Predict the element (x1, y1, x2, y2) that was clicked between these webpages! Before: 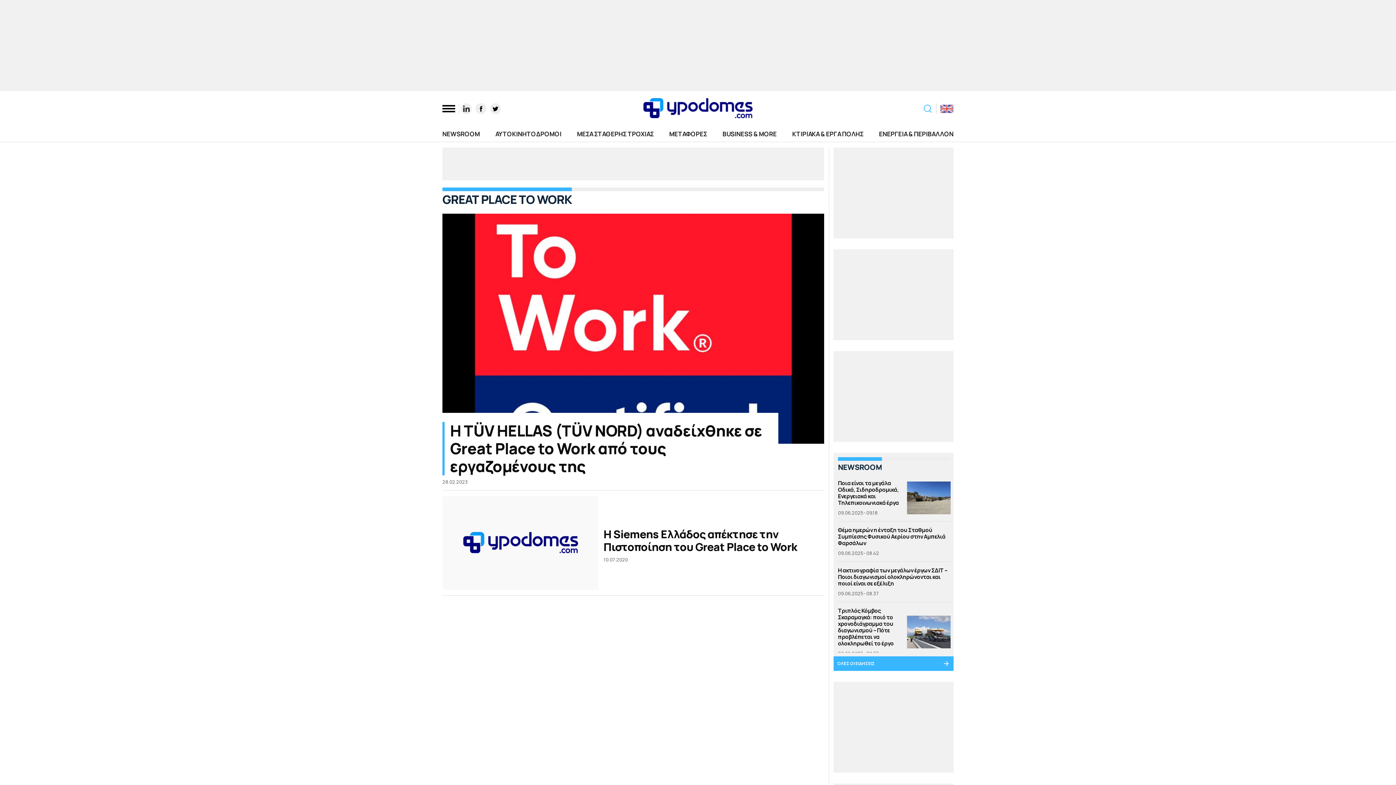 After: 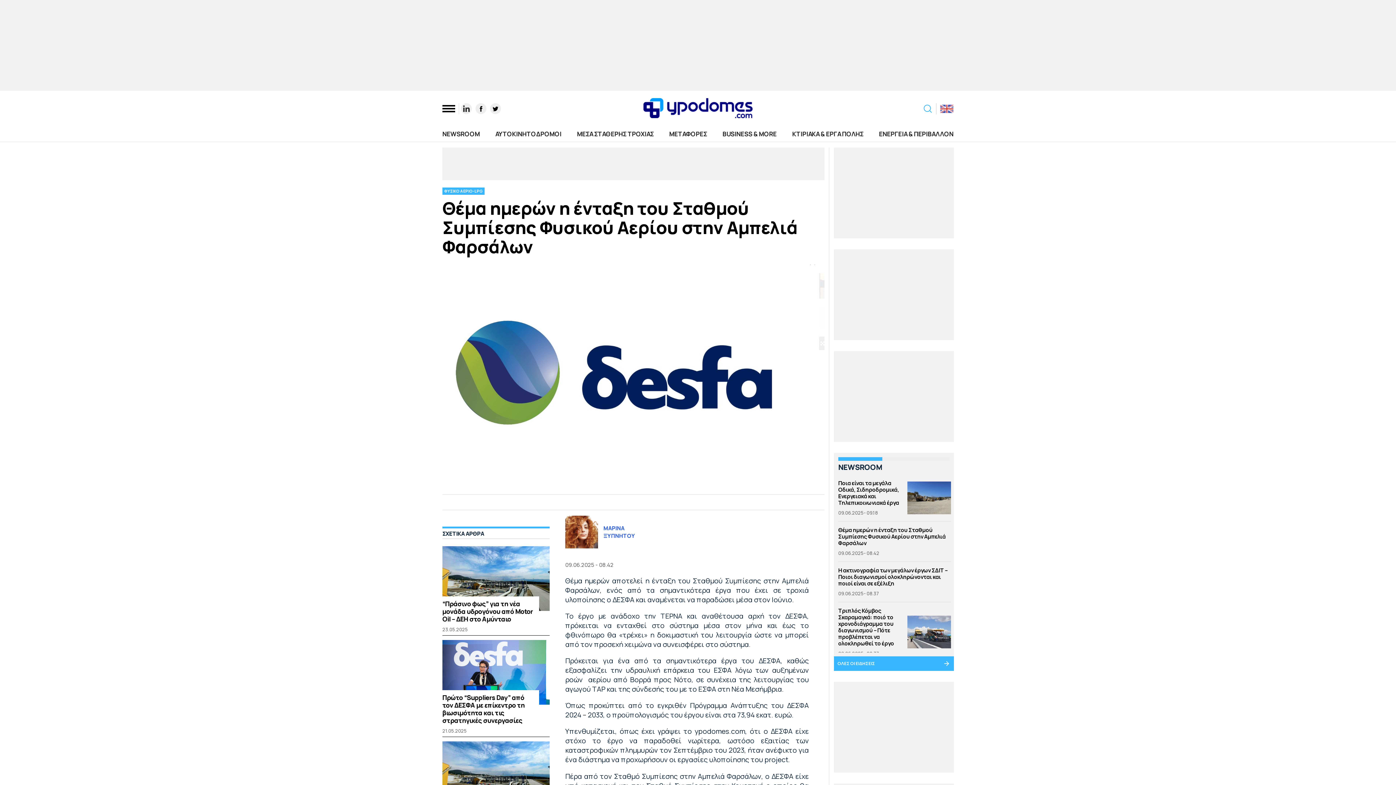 Action: bbox: (838, 526, 945, 547) label: Θέμα ημερών η ένταξη του Σταθμού Συμπίεσης Φυσικού Αερίου στην Αμπελιά Φαρσάλων